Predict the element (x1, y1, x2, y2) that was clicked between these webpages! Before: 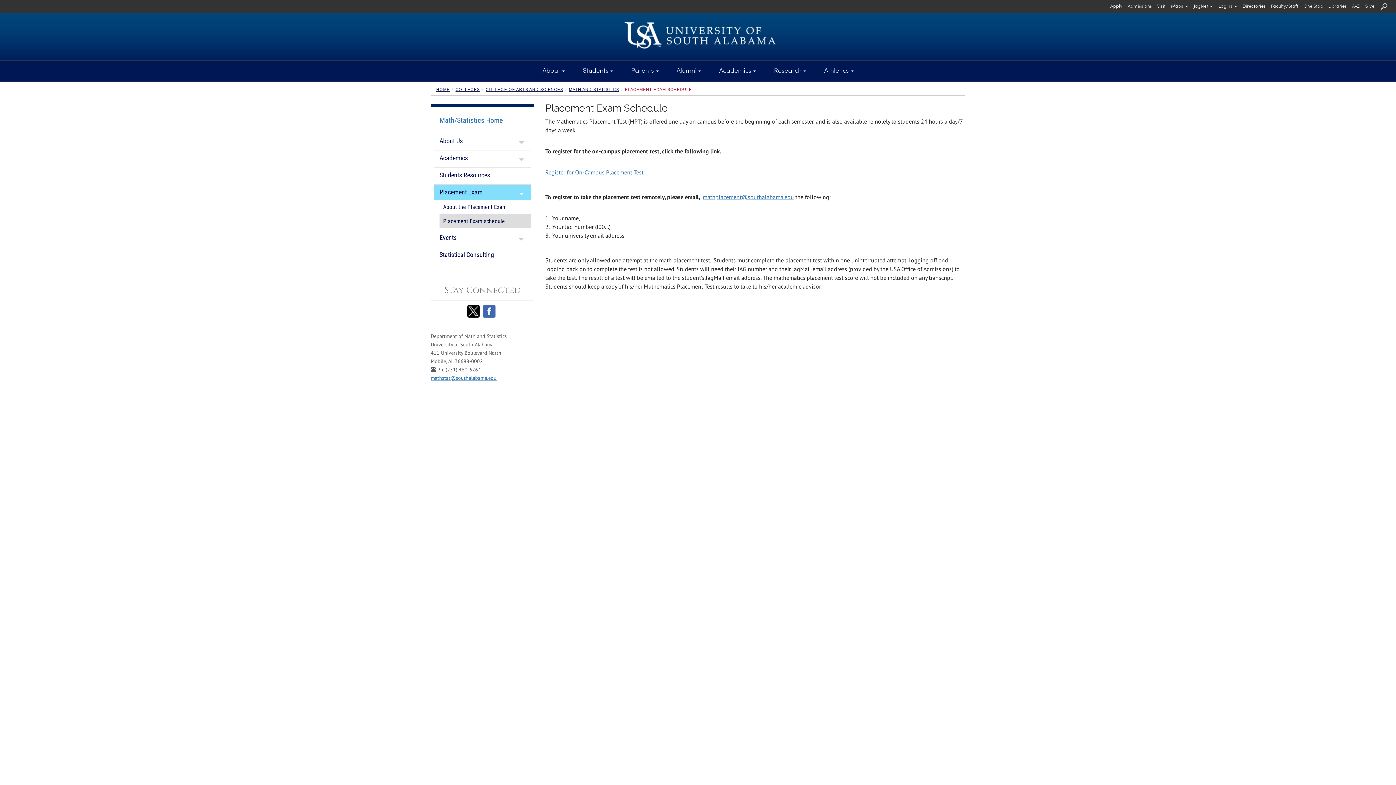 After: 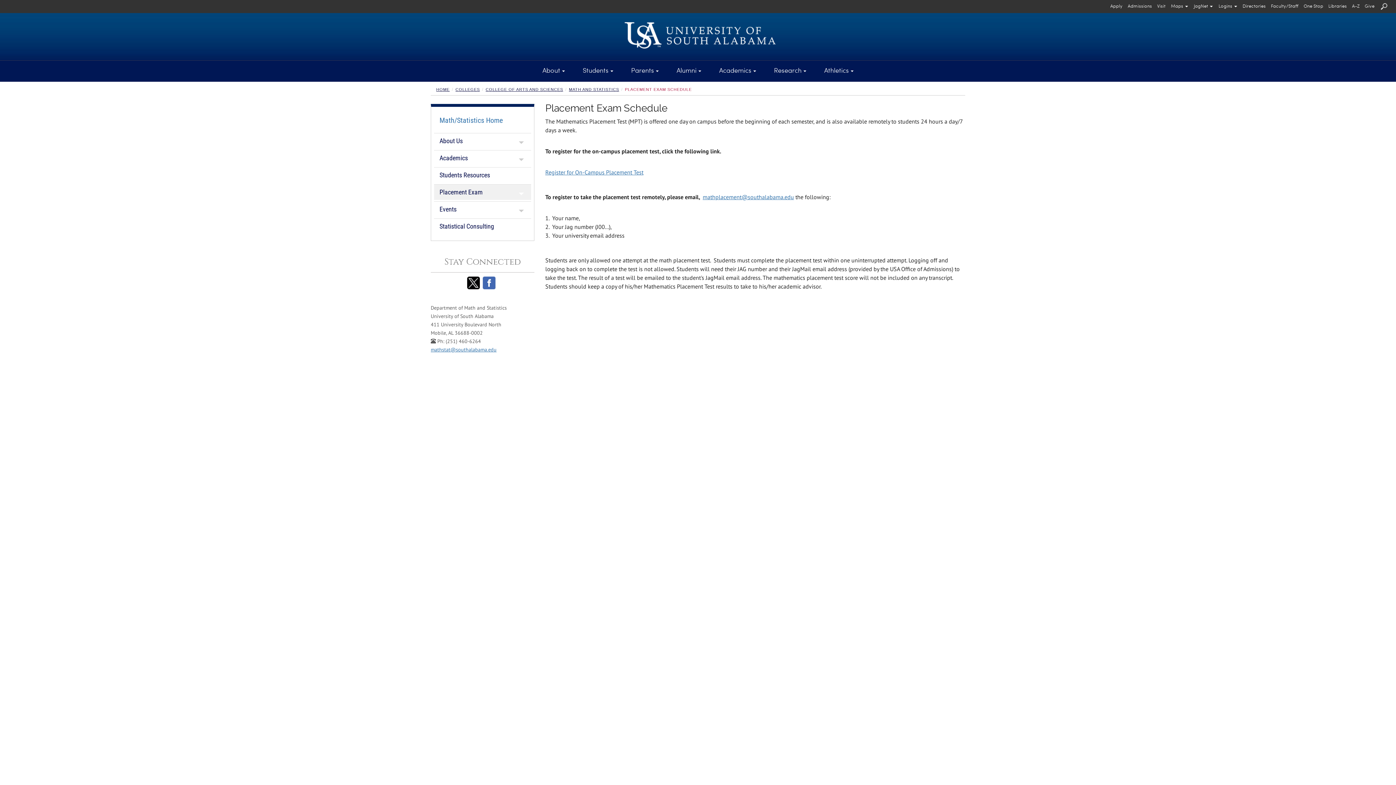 Action: bbox: (434, 184, 531, 200) label: Placement Exam